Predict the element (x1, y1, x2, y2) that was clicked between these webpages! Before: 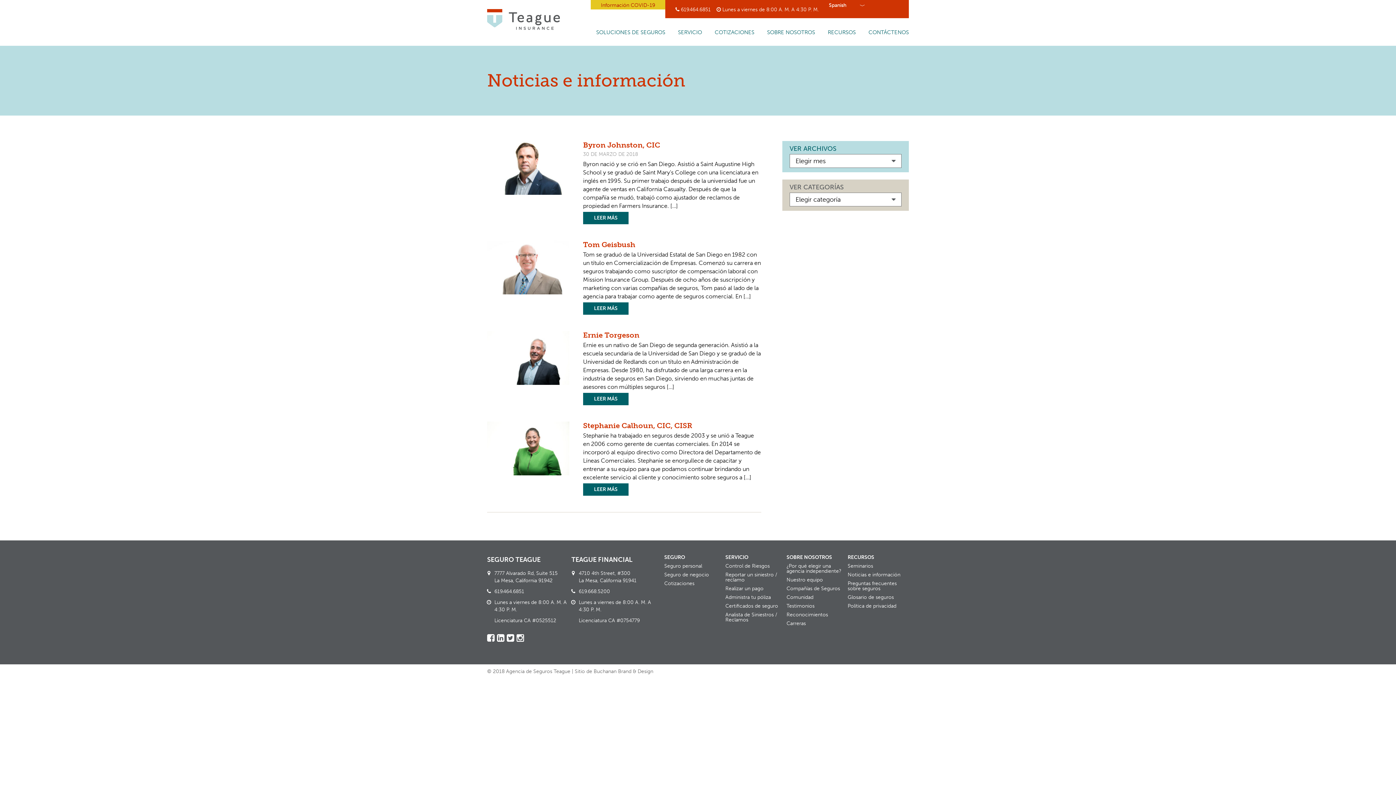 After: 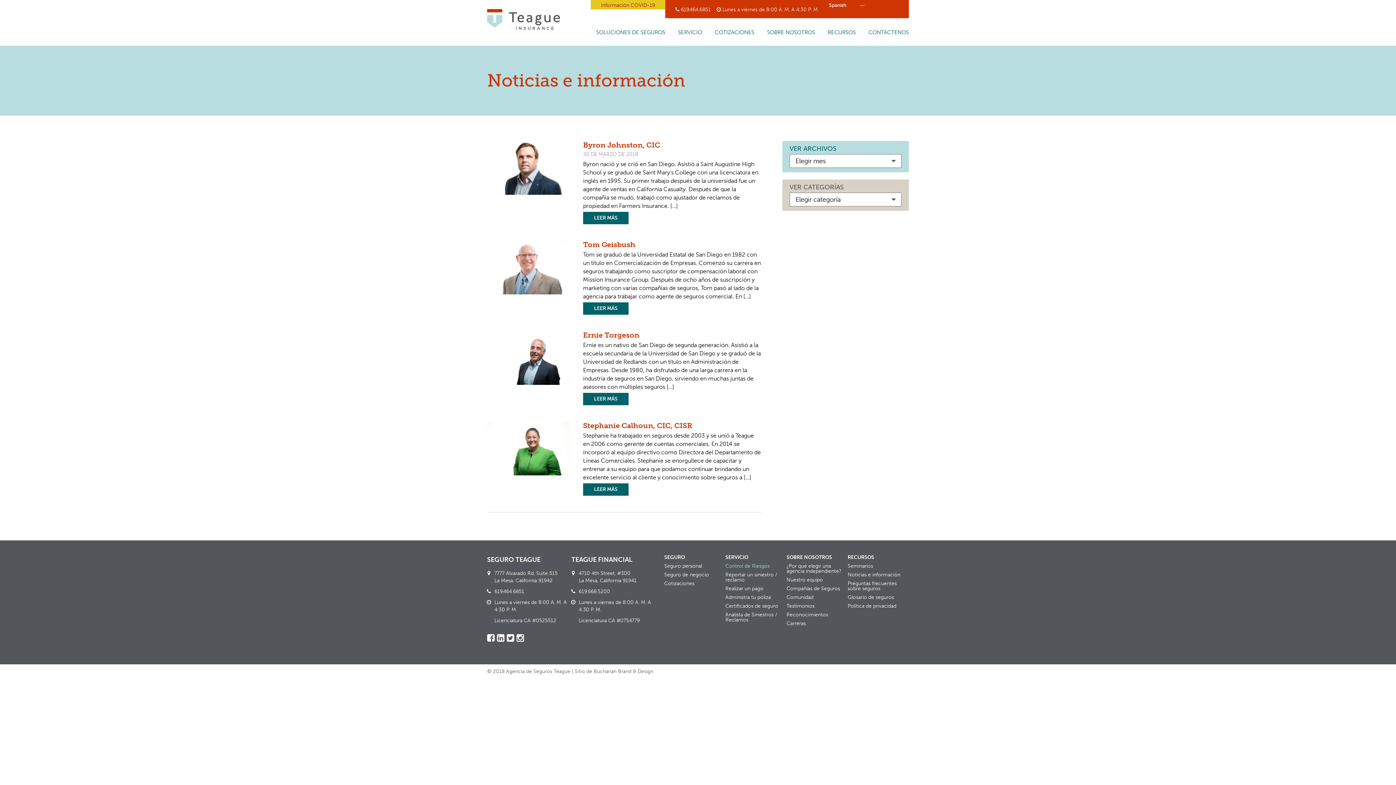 Action: label: Control de Riesgos bbox: (725, 563, 769, 569)